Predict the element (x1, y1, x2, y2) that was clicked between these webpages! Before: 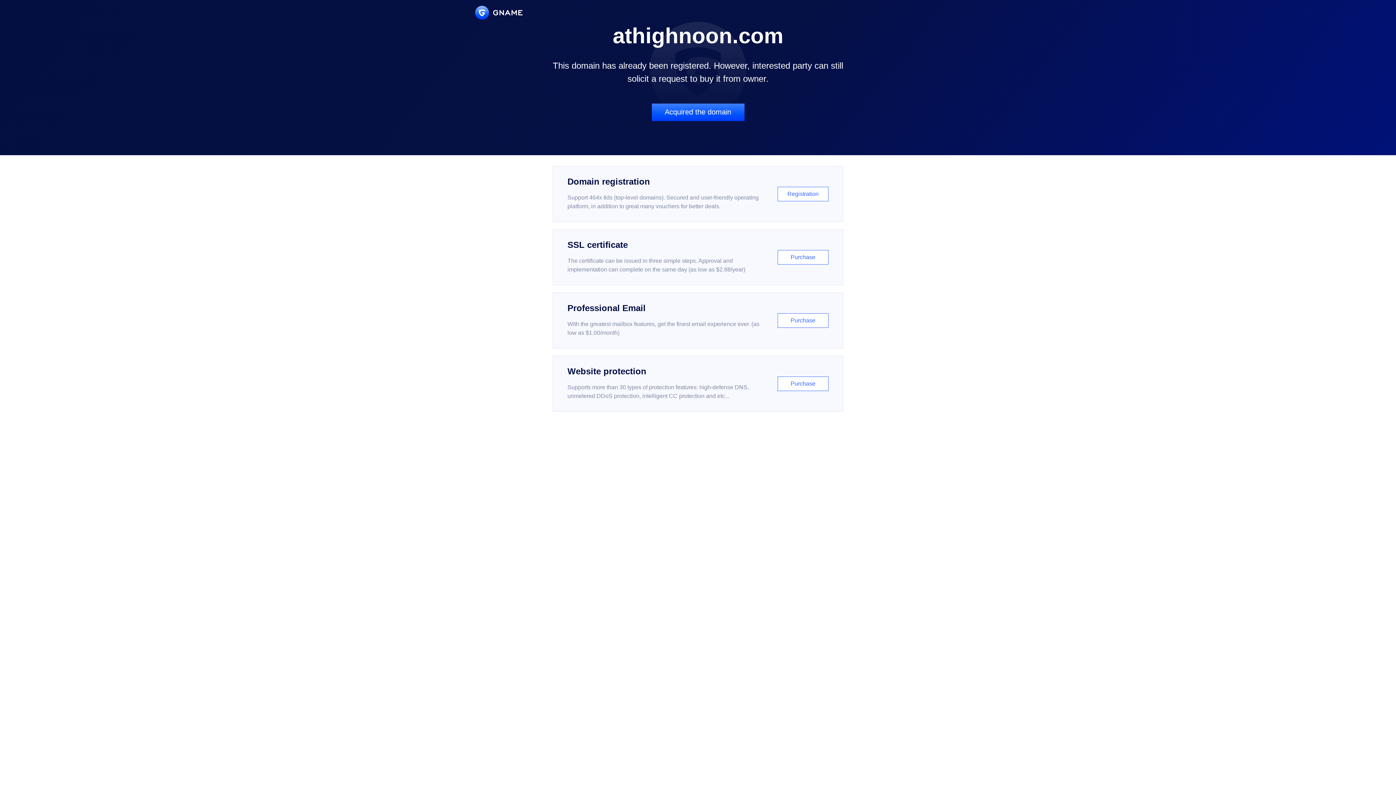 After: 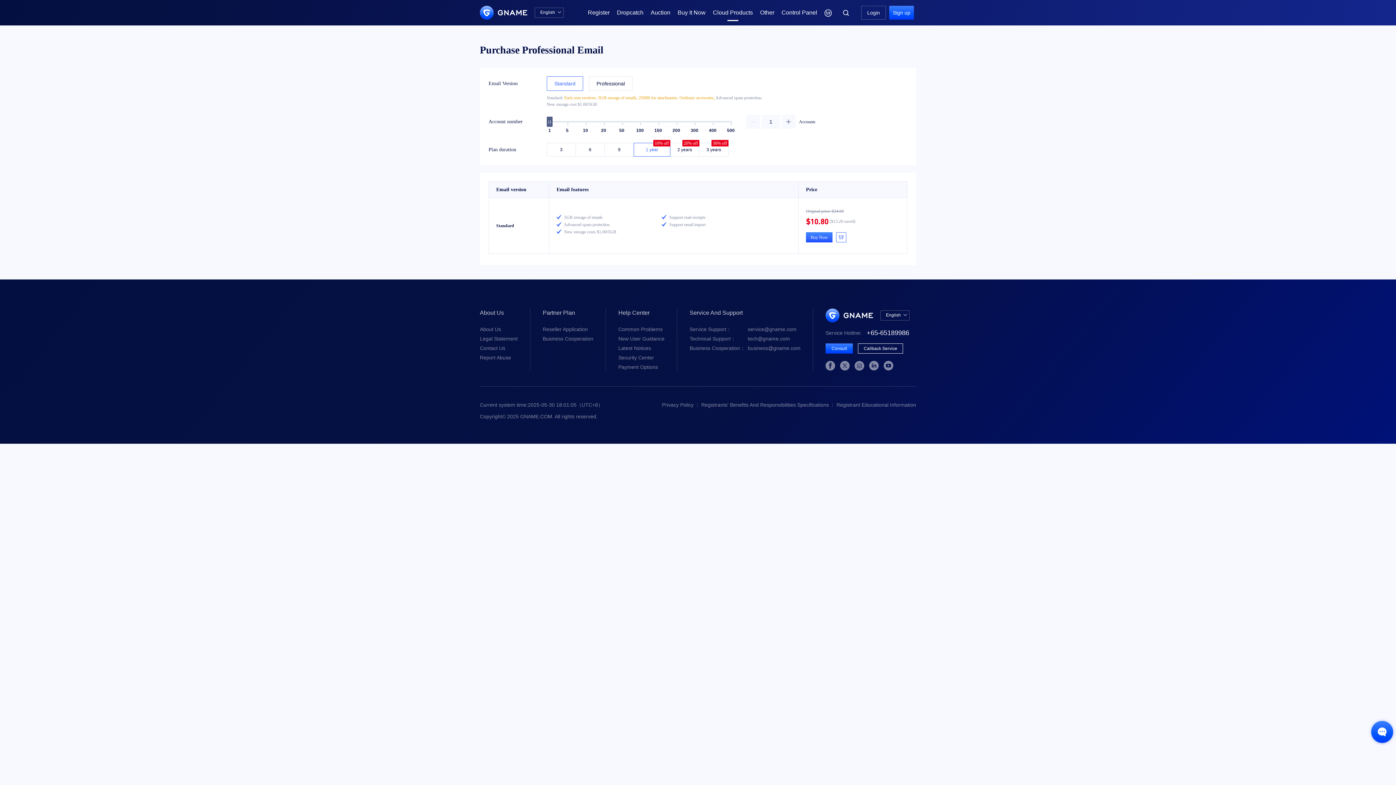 Action: bbox: (552, 292, 843, 348) label: Professional Email

With the greatest mailbox features, get the finest email experience ever. (as low as $1.00/month)

Purchase